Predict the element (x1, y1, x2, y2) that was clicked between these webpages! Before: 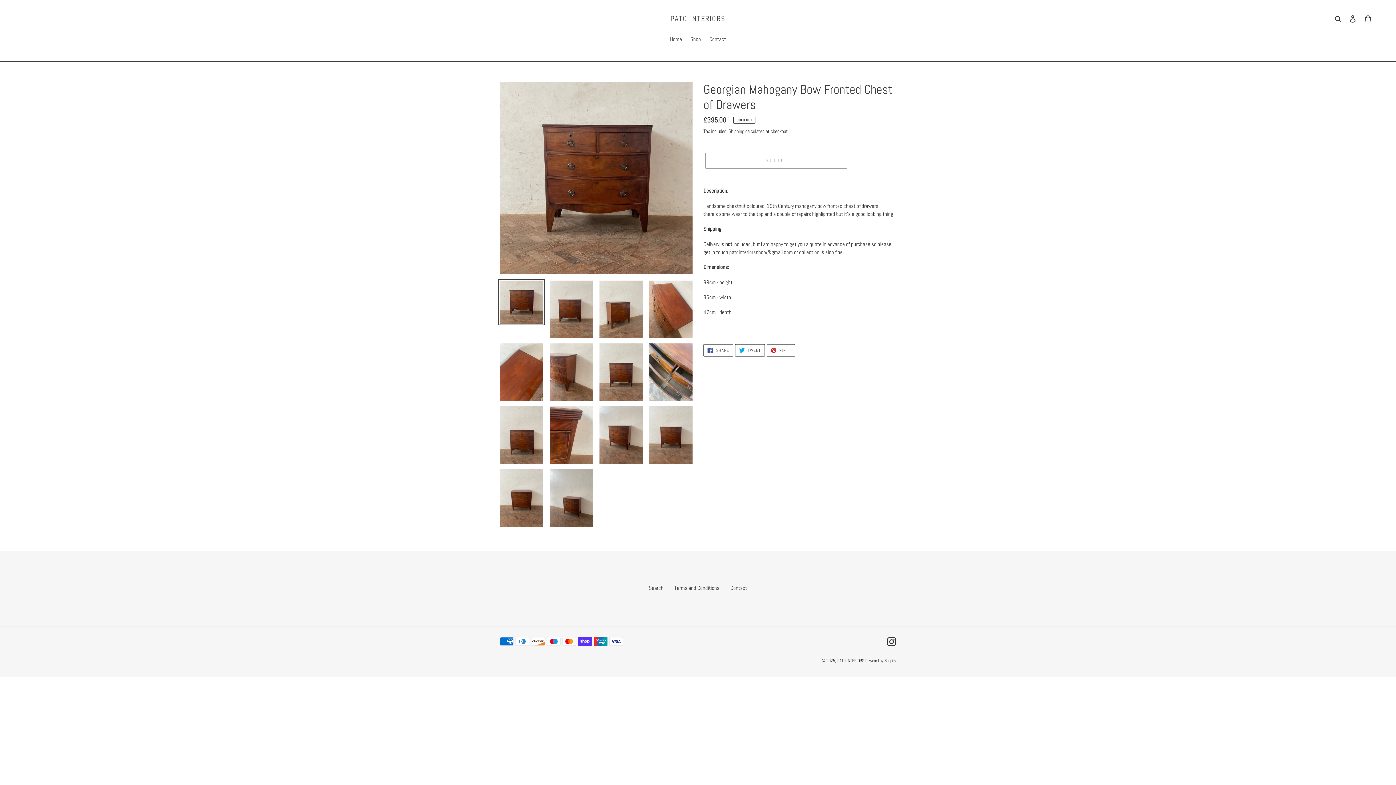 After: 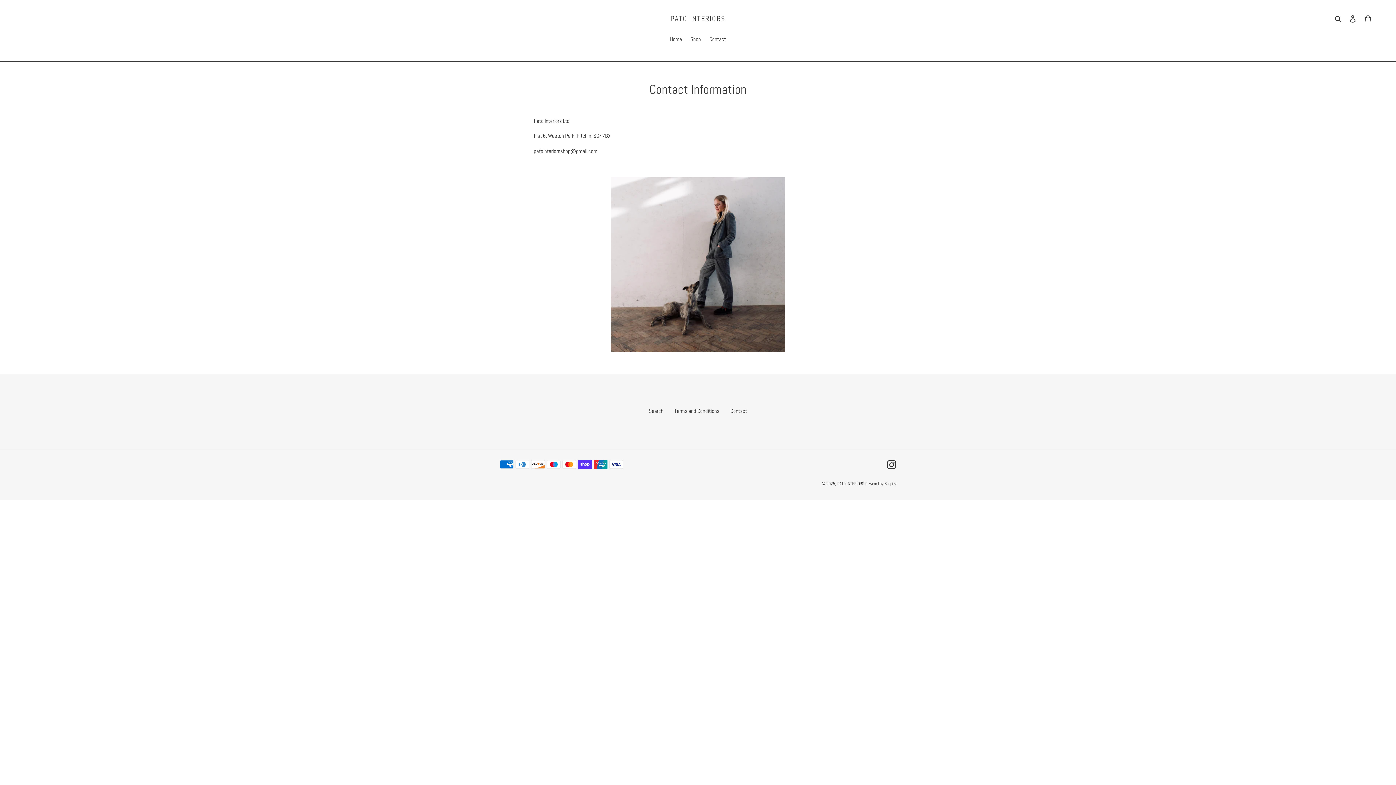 Action: label: Contact bbox: (730, 584, 747, 591)